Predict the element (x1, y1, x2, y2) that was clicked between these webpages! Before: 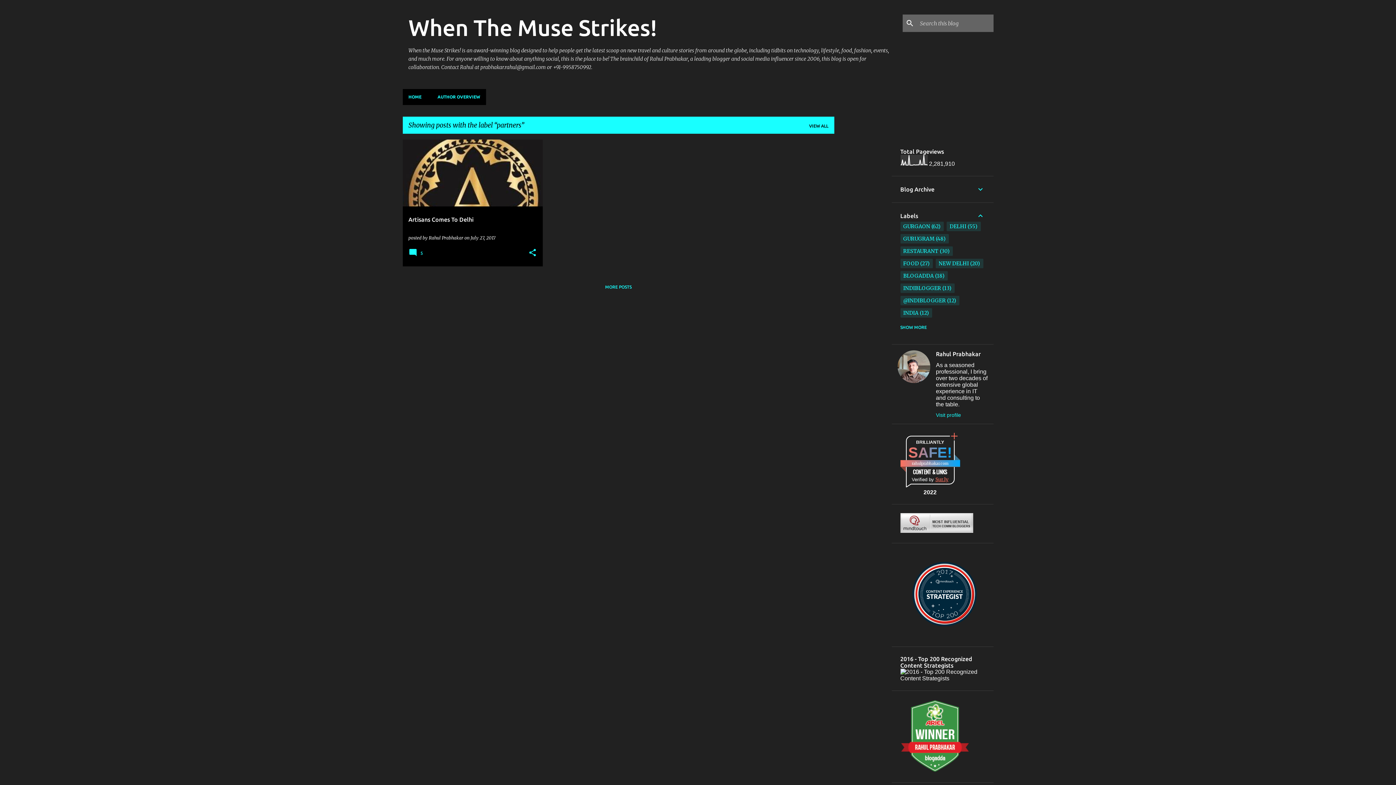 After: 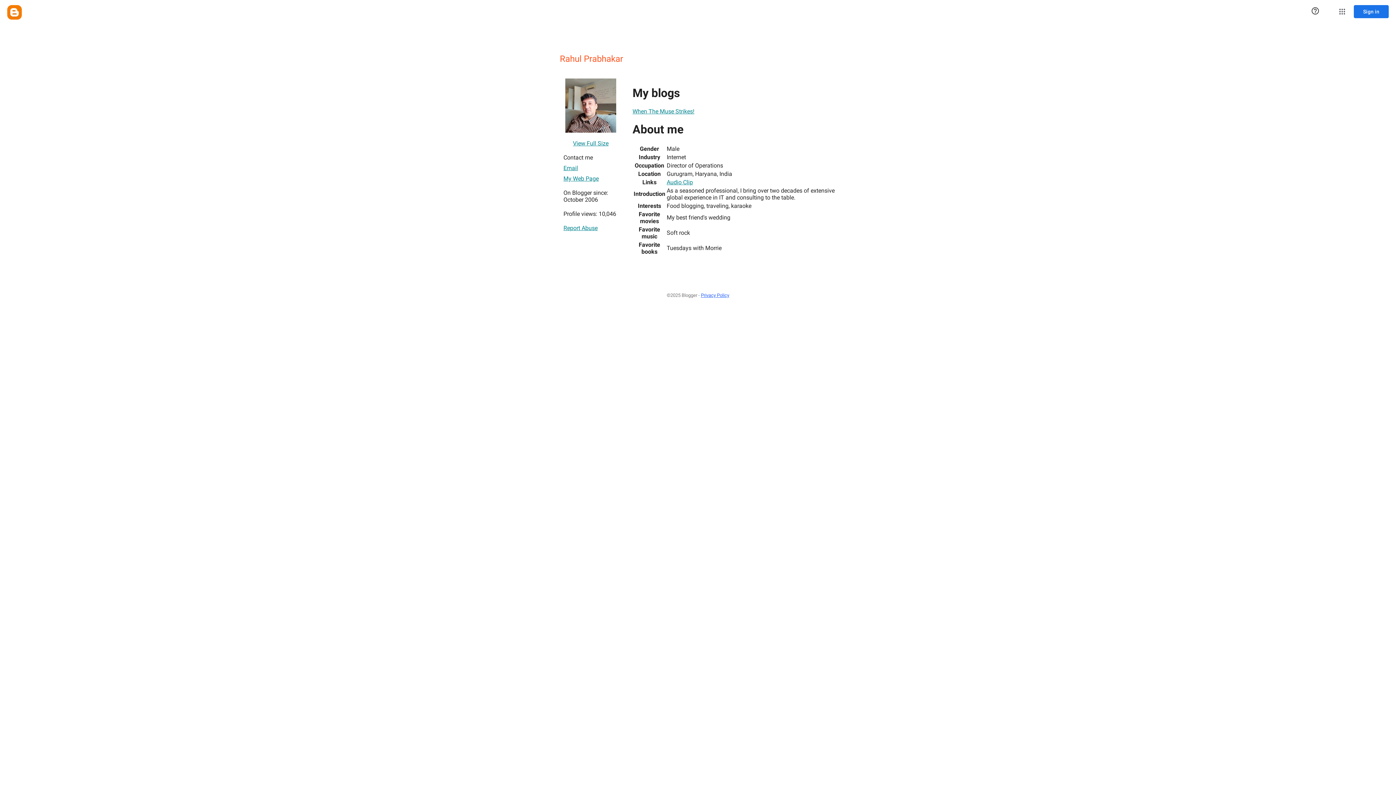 Action: label: Rahul Prabhakar bbox: (932, 350, 991, 357)